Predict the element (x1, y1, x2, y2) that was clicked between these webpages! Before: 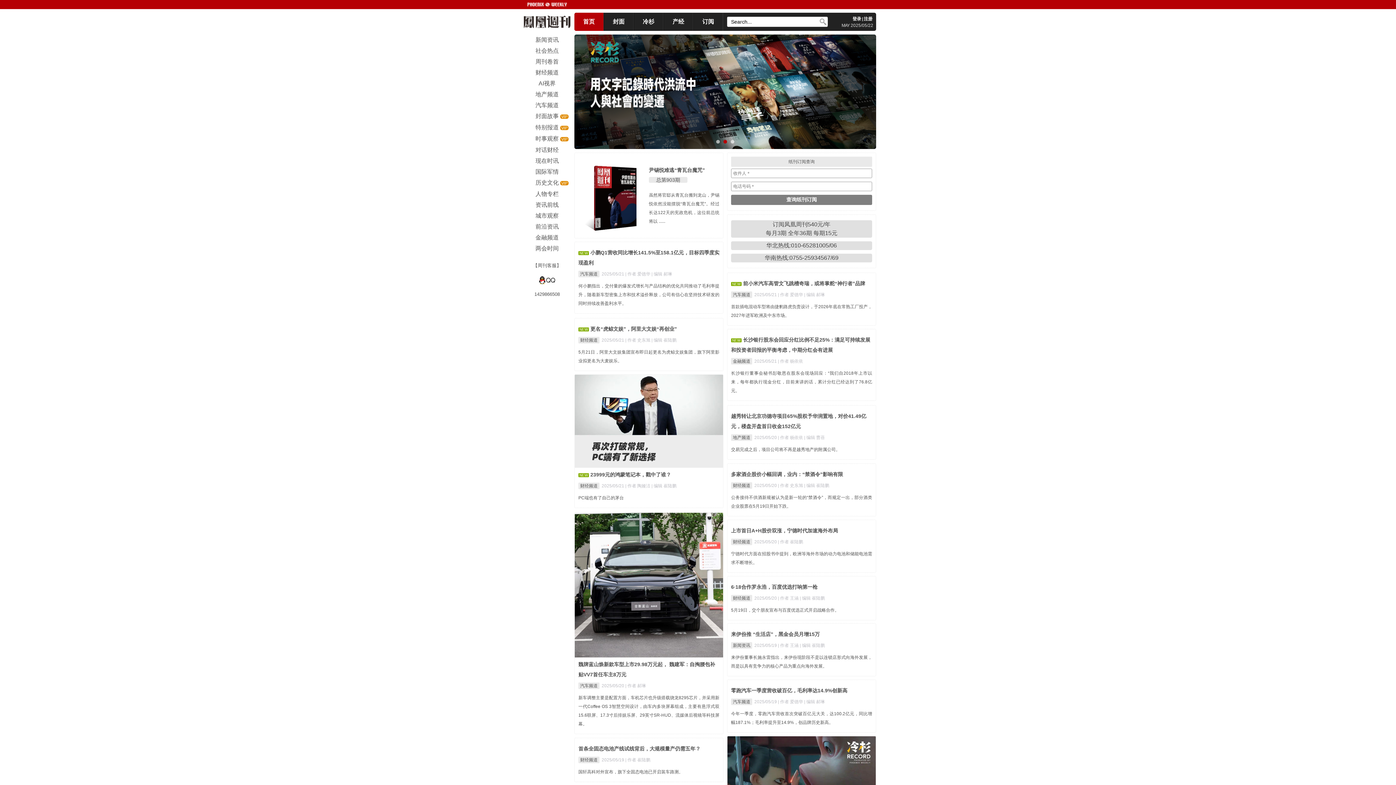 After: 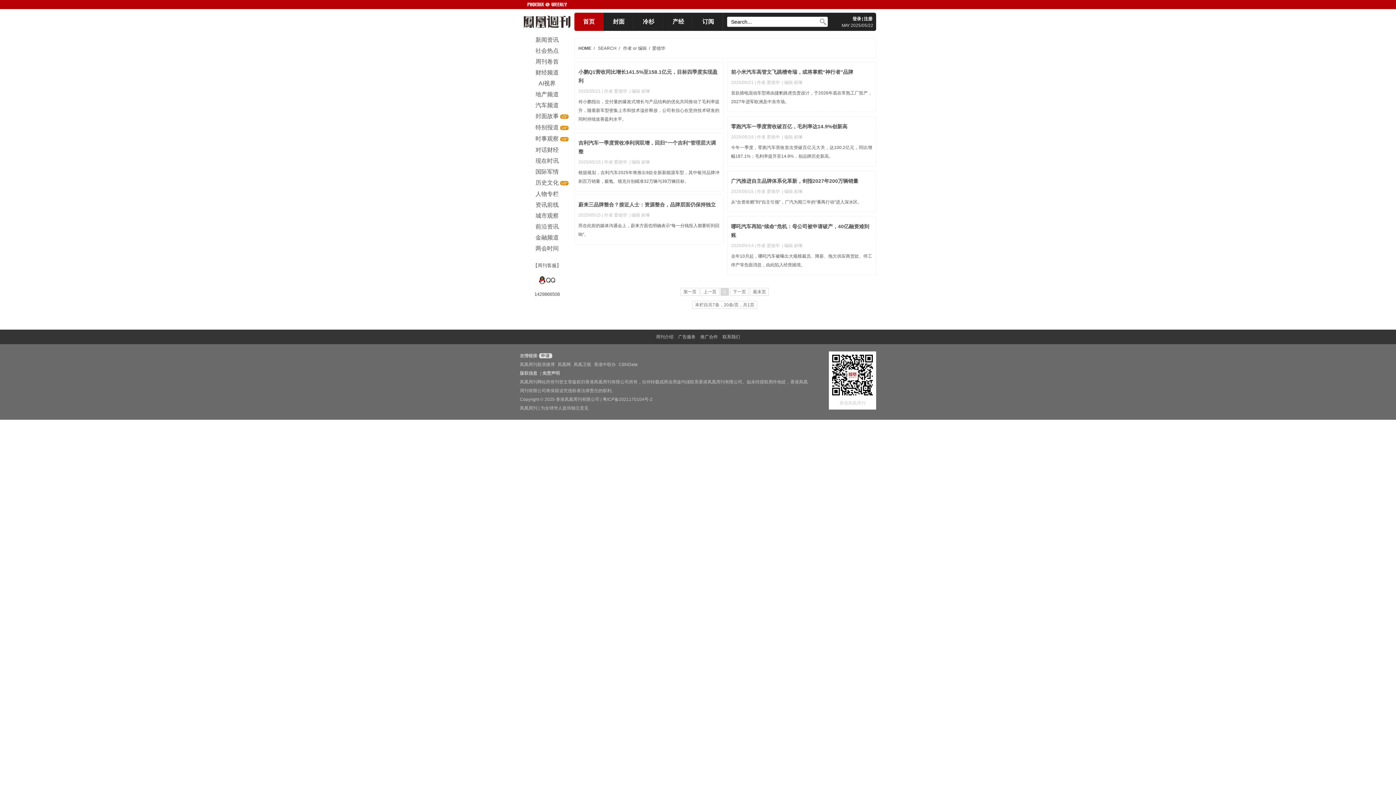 Action: bbox: (778, 699, 804, 704) label: | 作者 爱德华 